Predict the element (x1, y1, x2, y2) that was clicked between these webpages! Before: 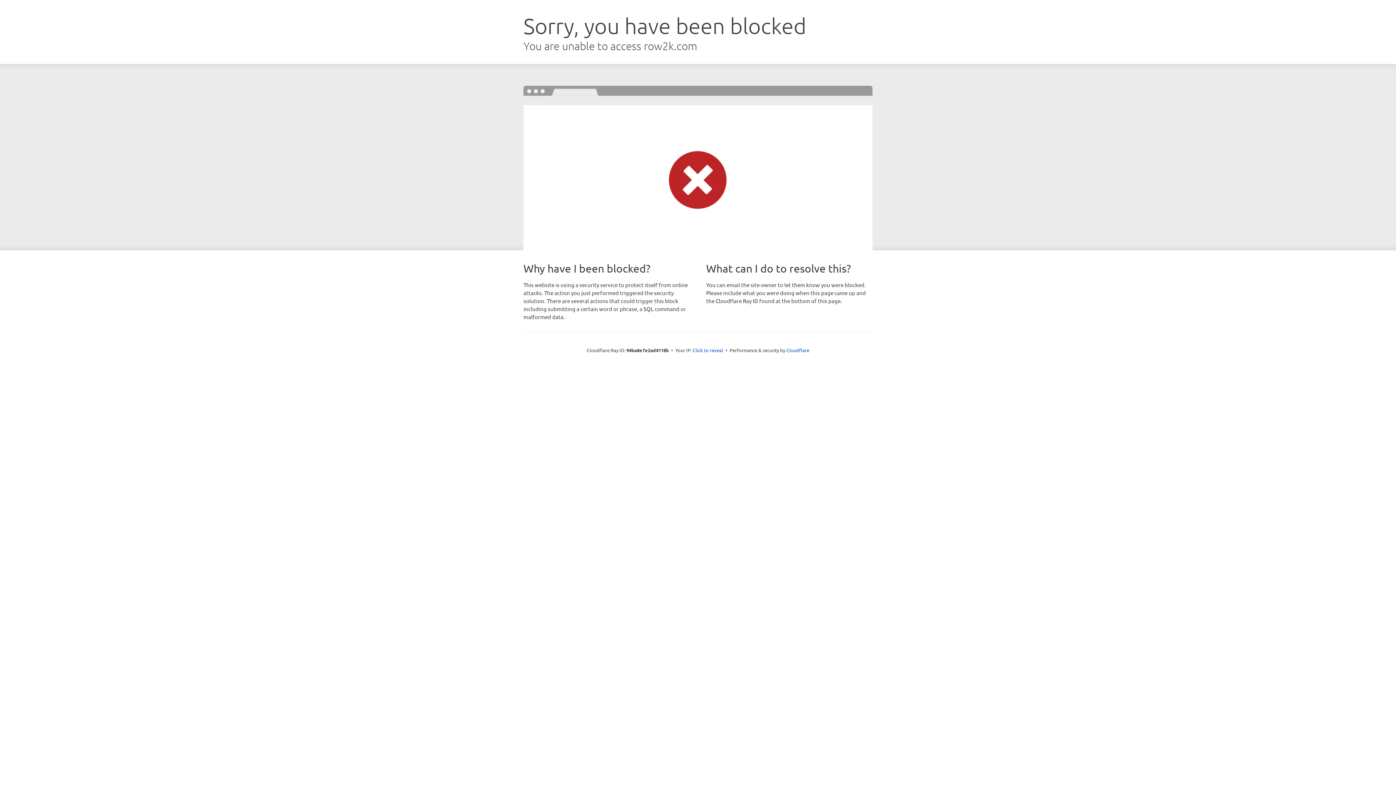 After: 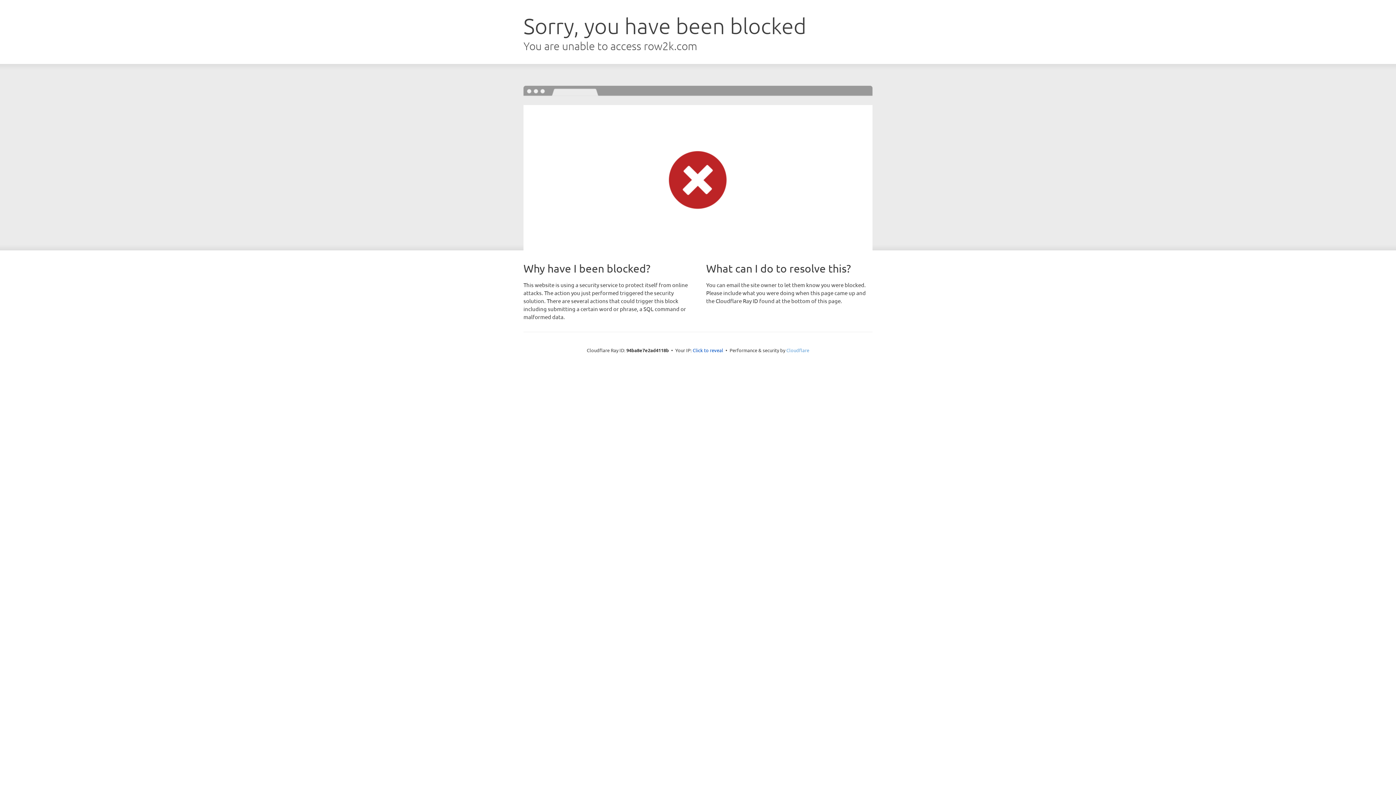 Action: bbox: (786, 347, 809, 353) label: Cloudflare